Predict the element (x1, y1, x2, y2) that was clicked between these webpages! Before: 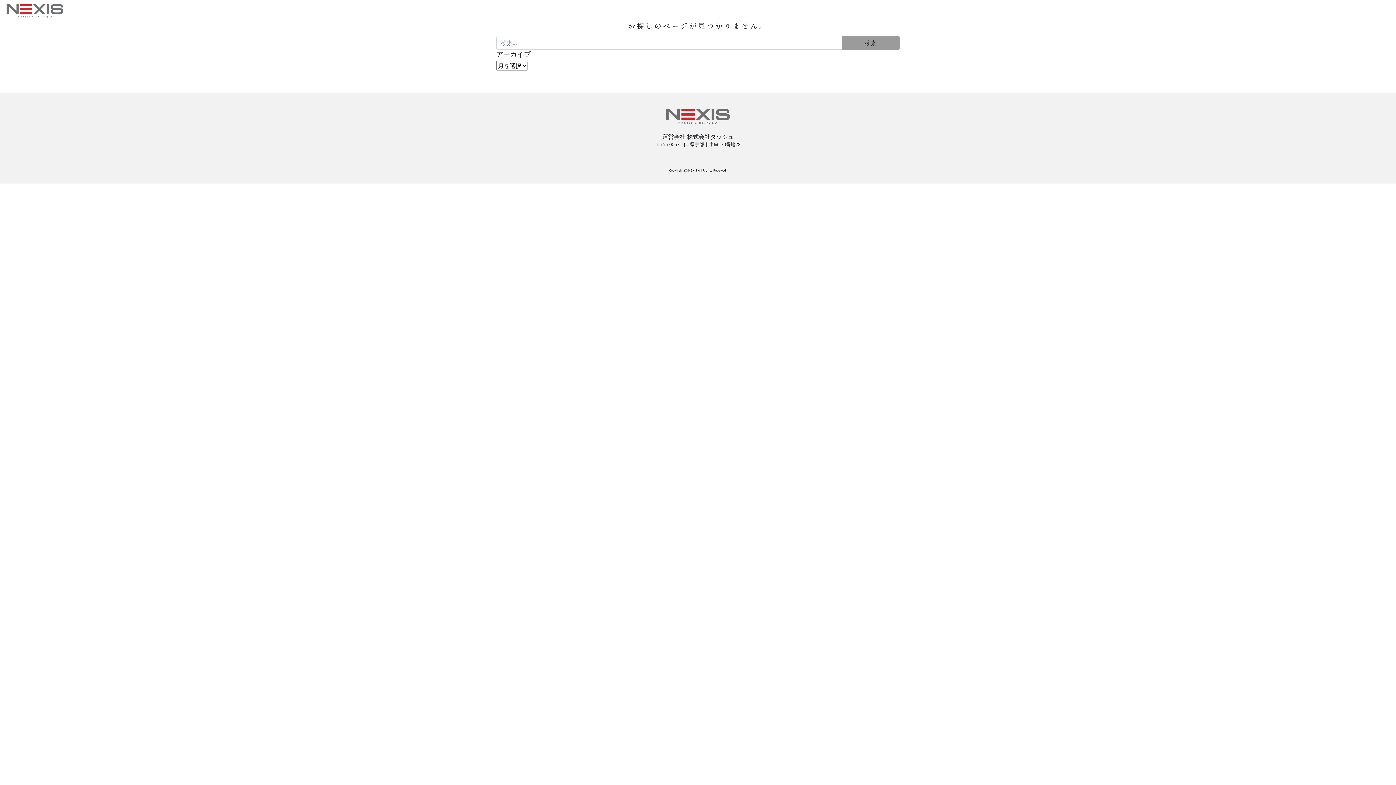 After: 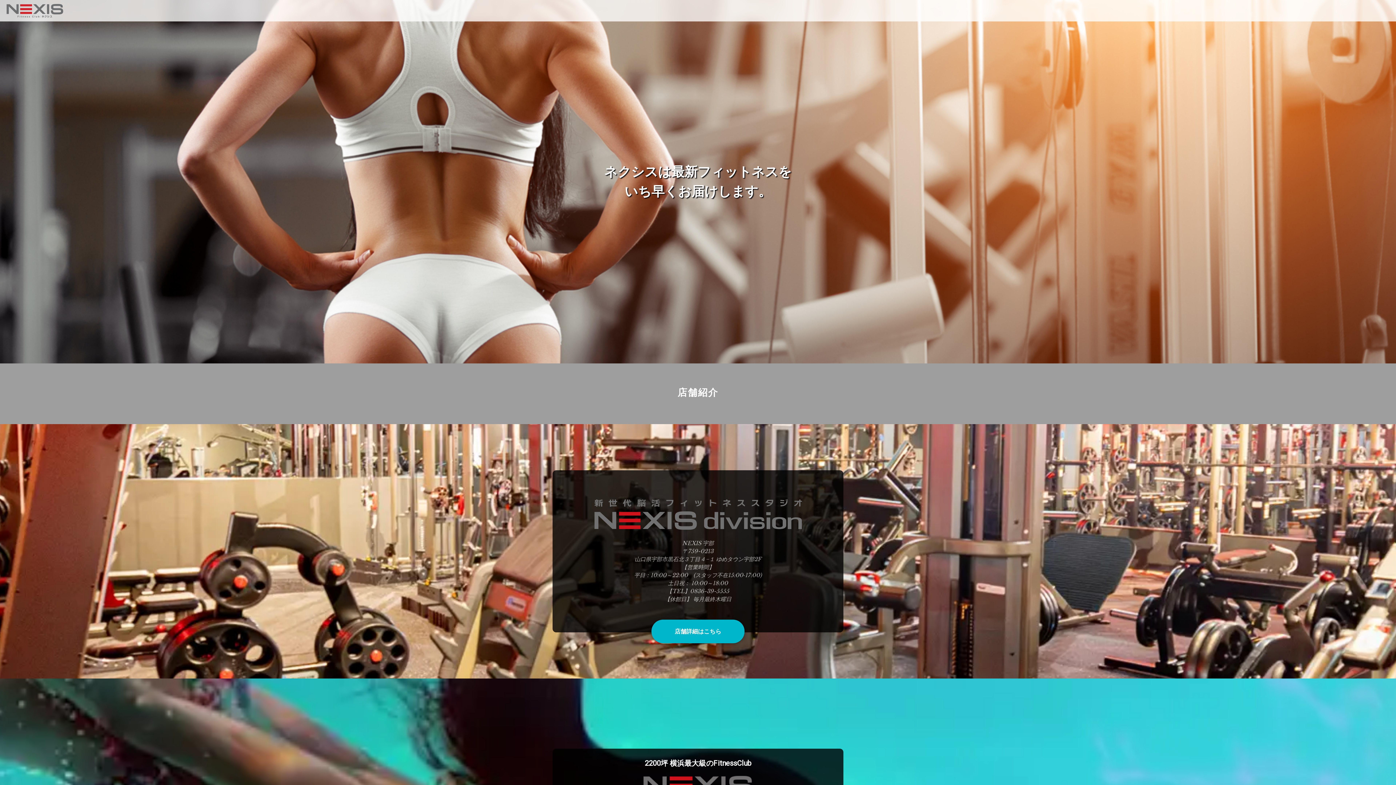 Action: bbox: (5, 2, 64, 18)